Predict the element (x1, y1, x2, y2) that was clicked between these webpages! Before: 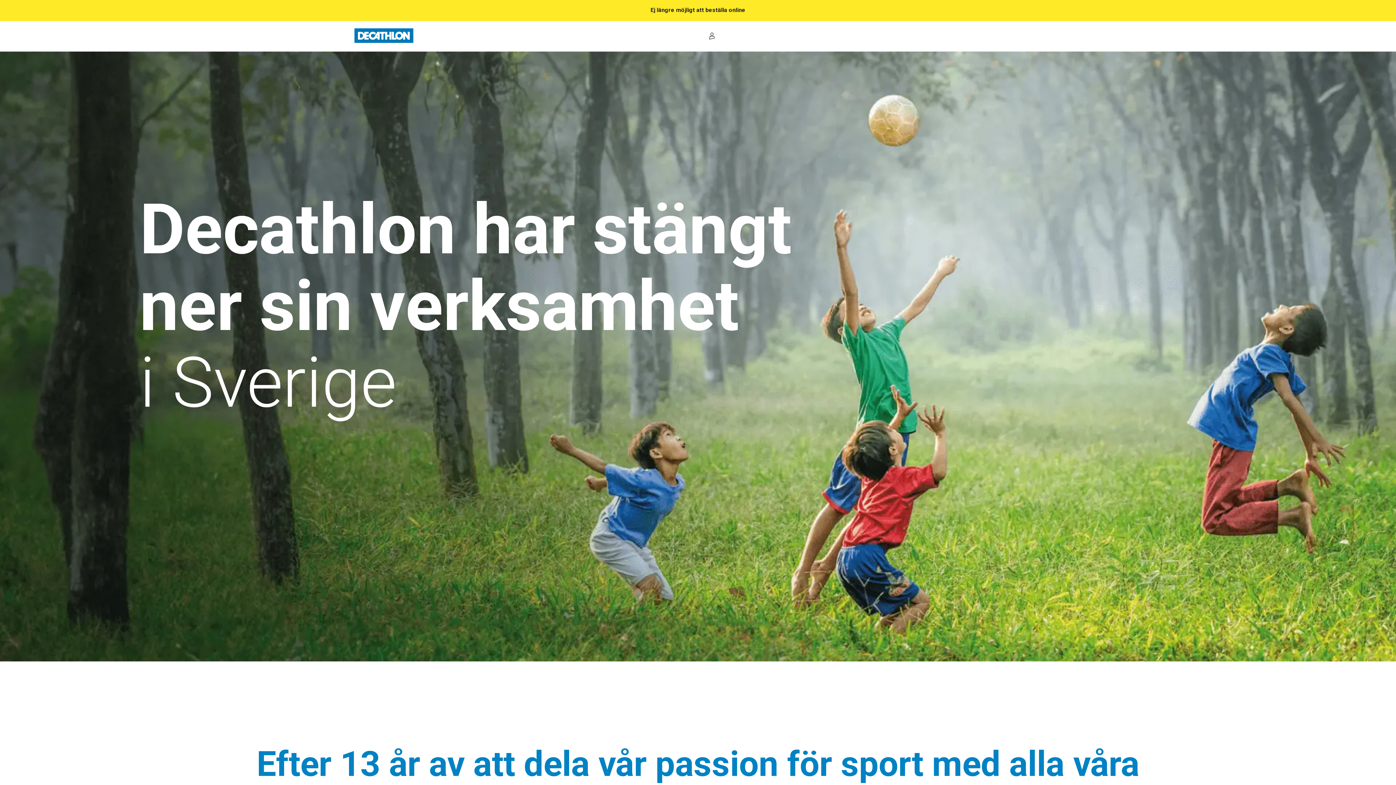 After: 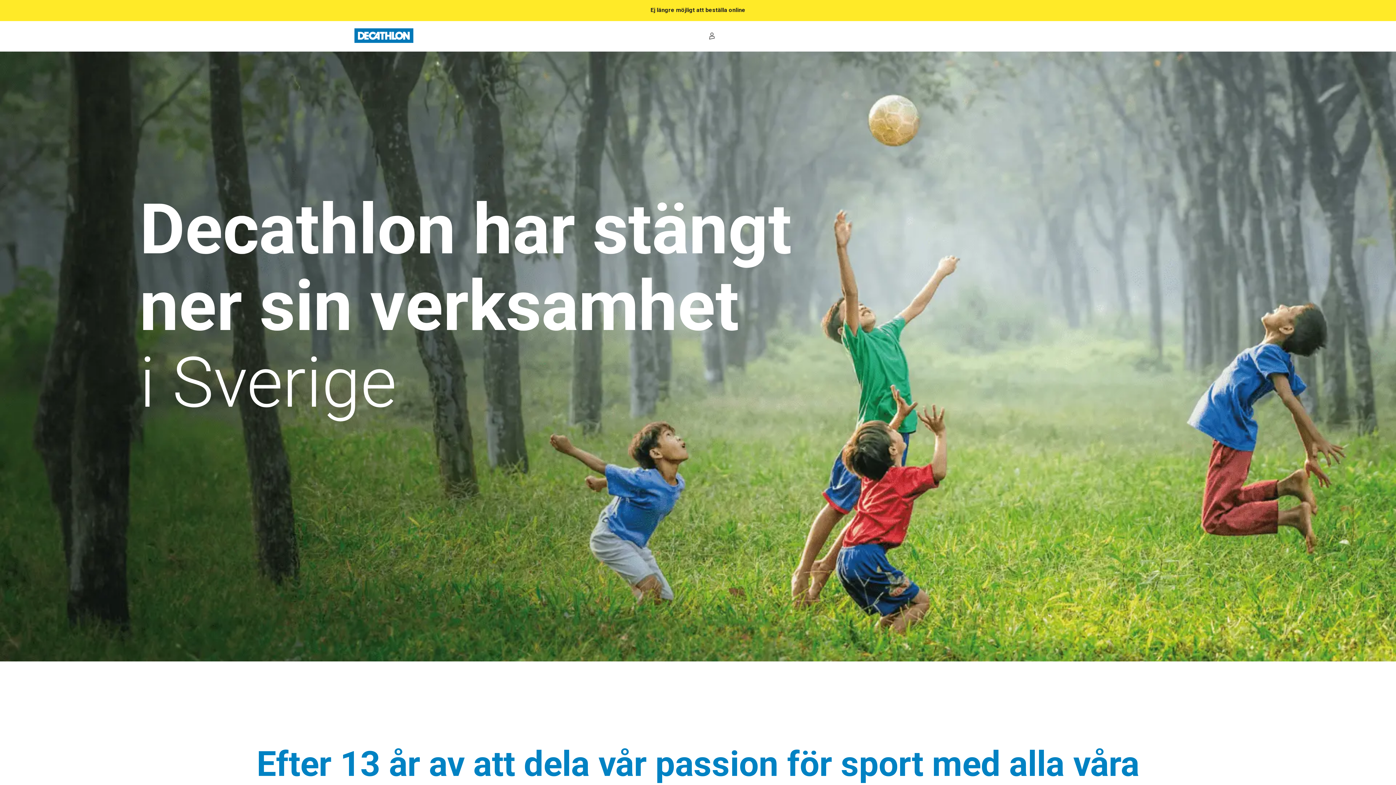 Action: bbox: (354, 28, 413, 42)